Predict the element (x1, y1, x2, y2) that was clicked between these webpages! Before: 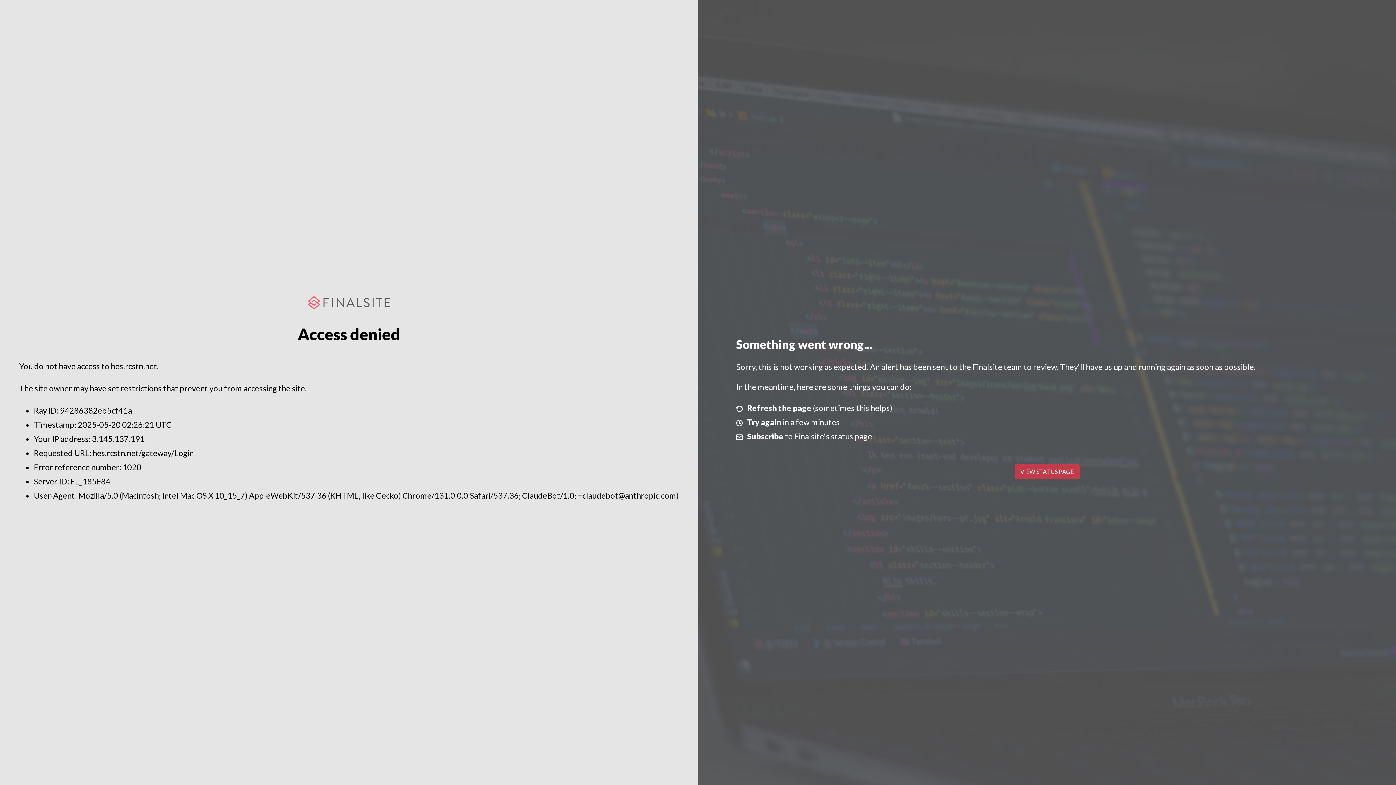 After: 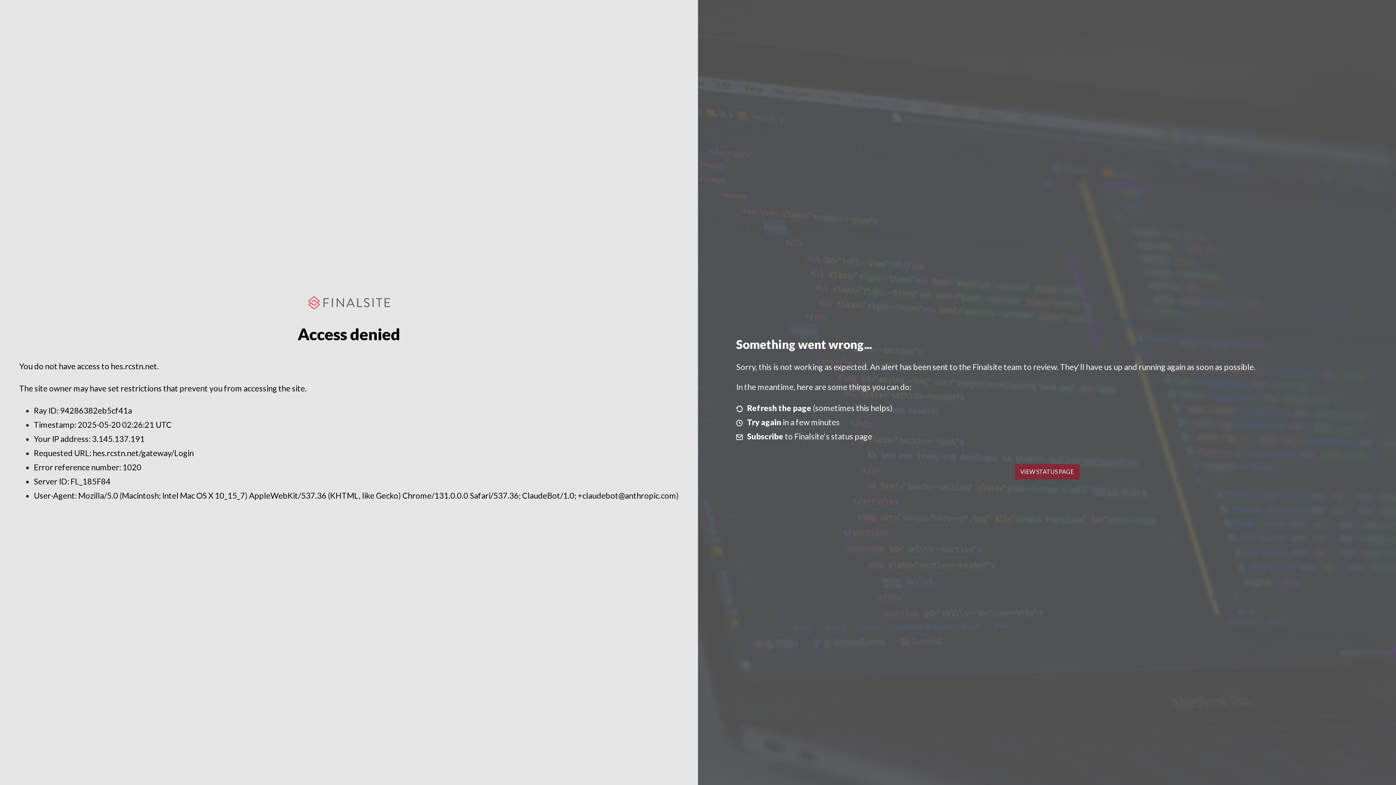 Action: label: VIEW STATUS PAGE bbox: (1014, 464, 1079, 479)